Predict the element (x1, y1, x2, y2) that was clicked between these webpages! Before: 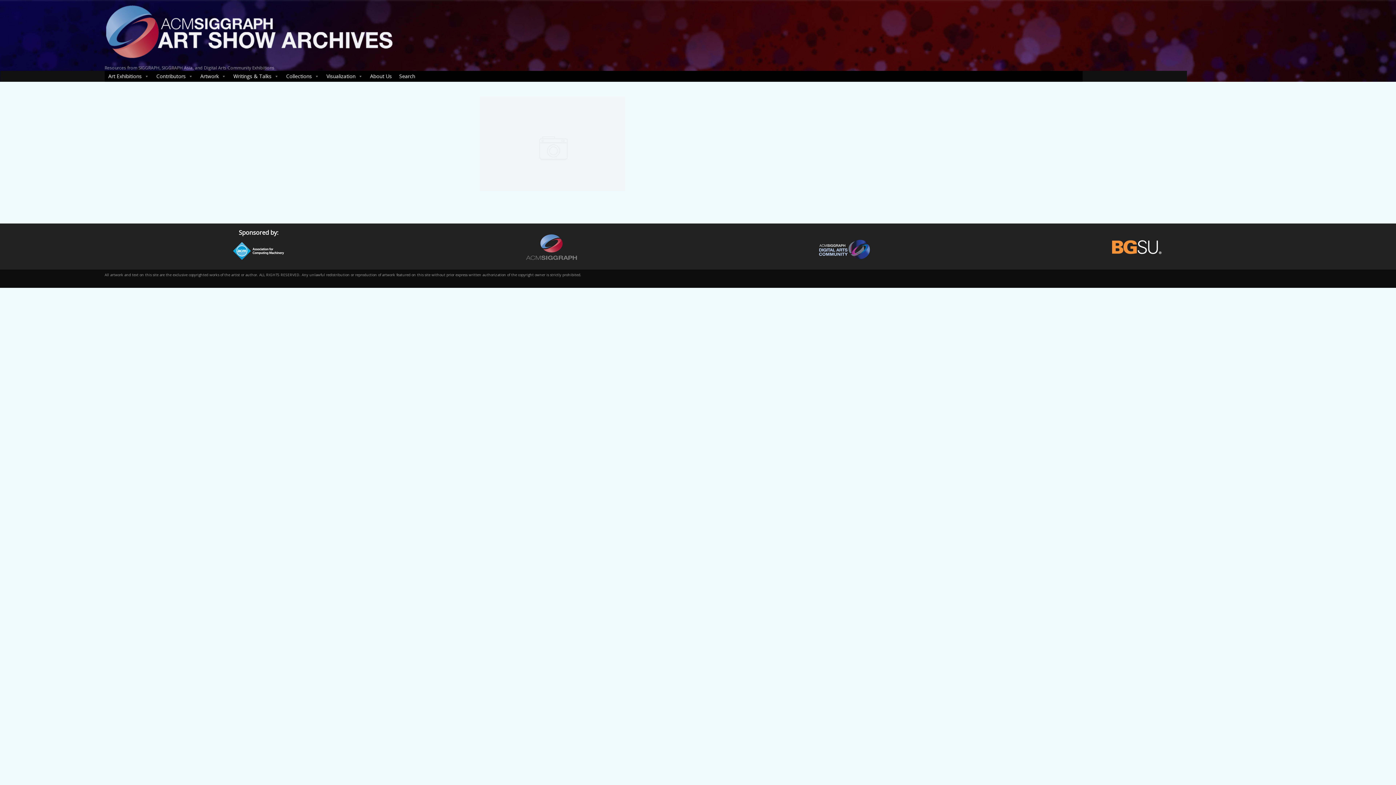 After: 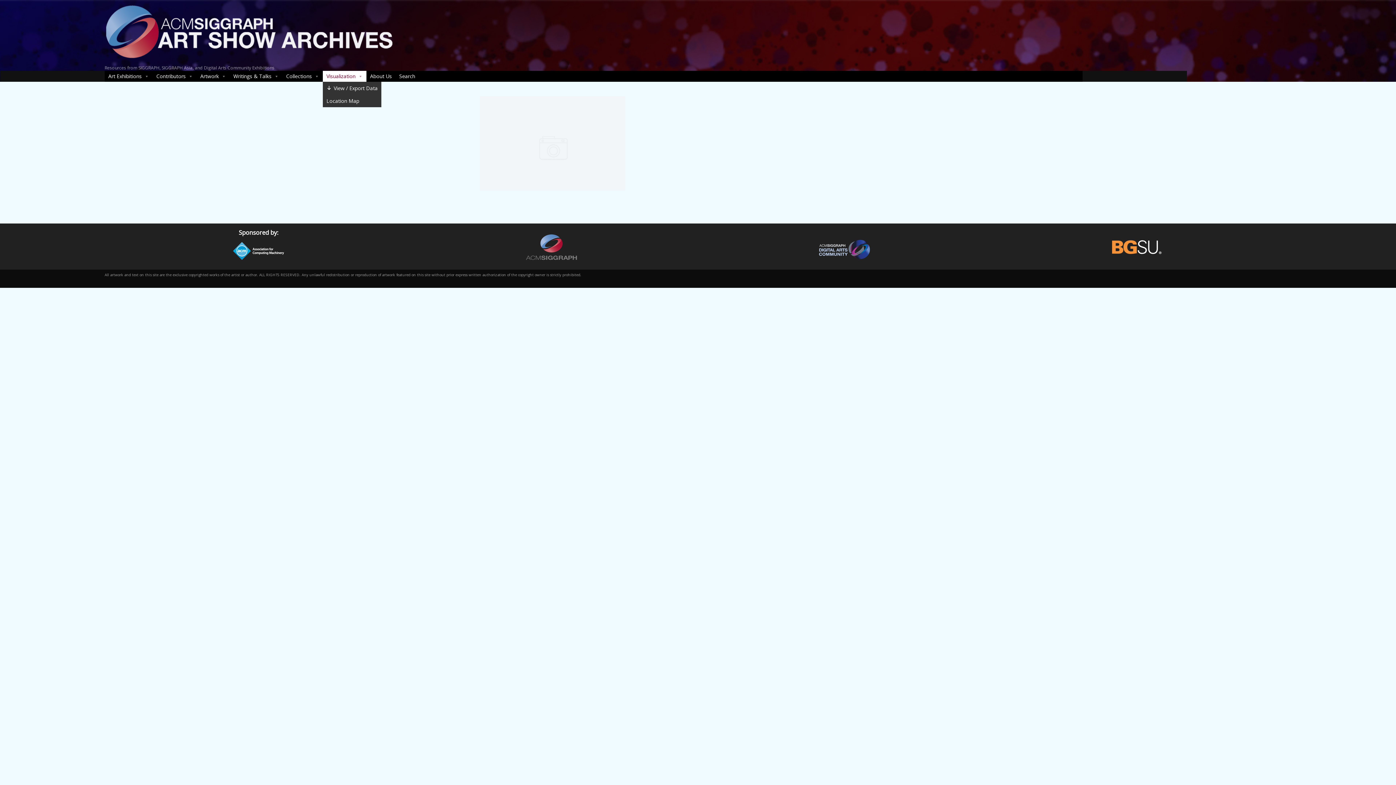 Action: label: Visualization bbox: (322, 70, 366, 81)